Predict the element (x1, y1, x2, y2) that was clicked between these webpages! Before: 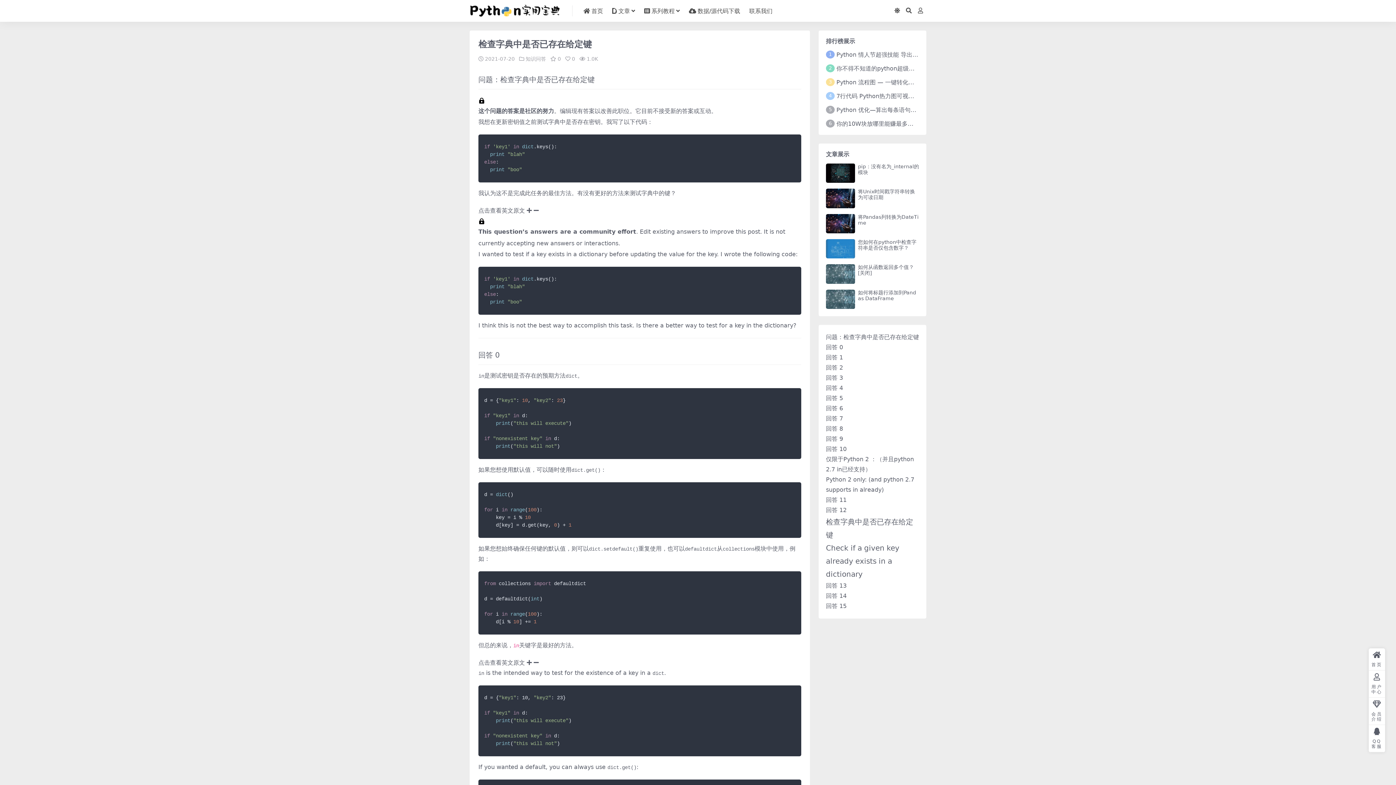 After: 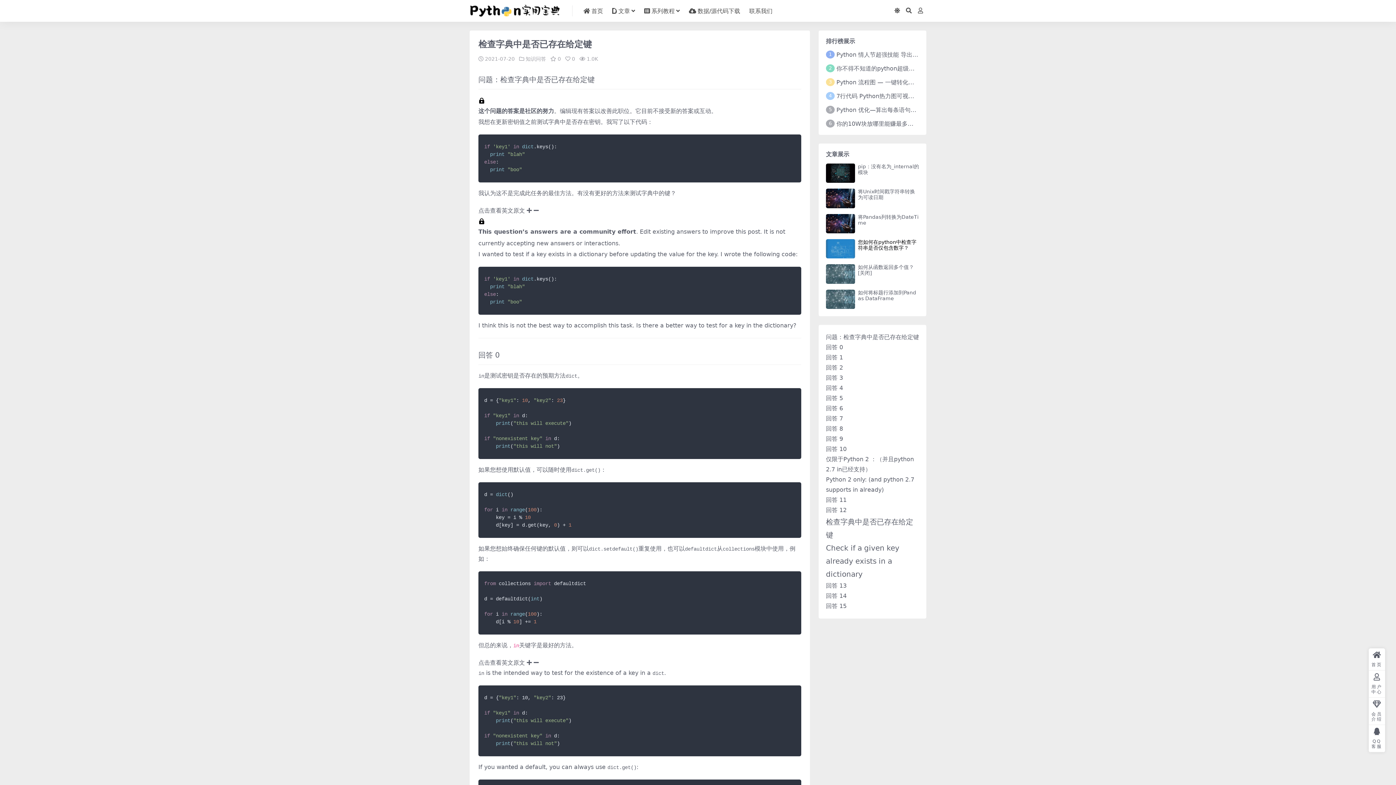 Action: label: 您如何在python中检查字符串是否仅包含数字？ bbox: (858, 239, 916, 250)